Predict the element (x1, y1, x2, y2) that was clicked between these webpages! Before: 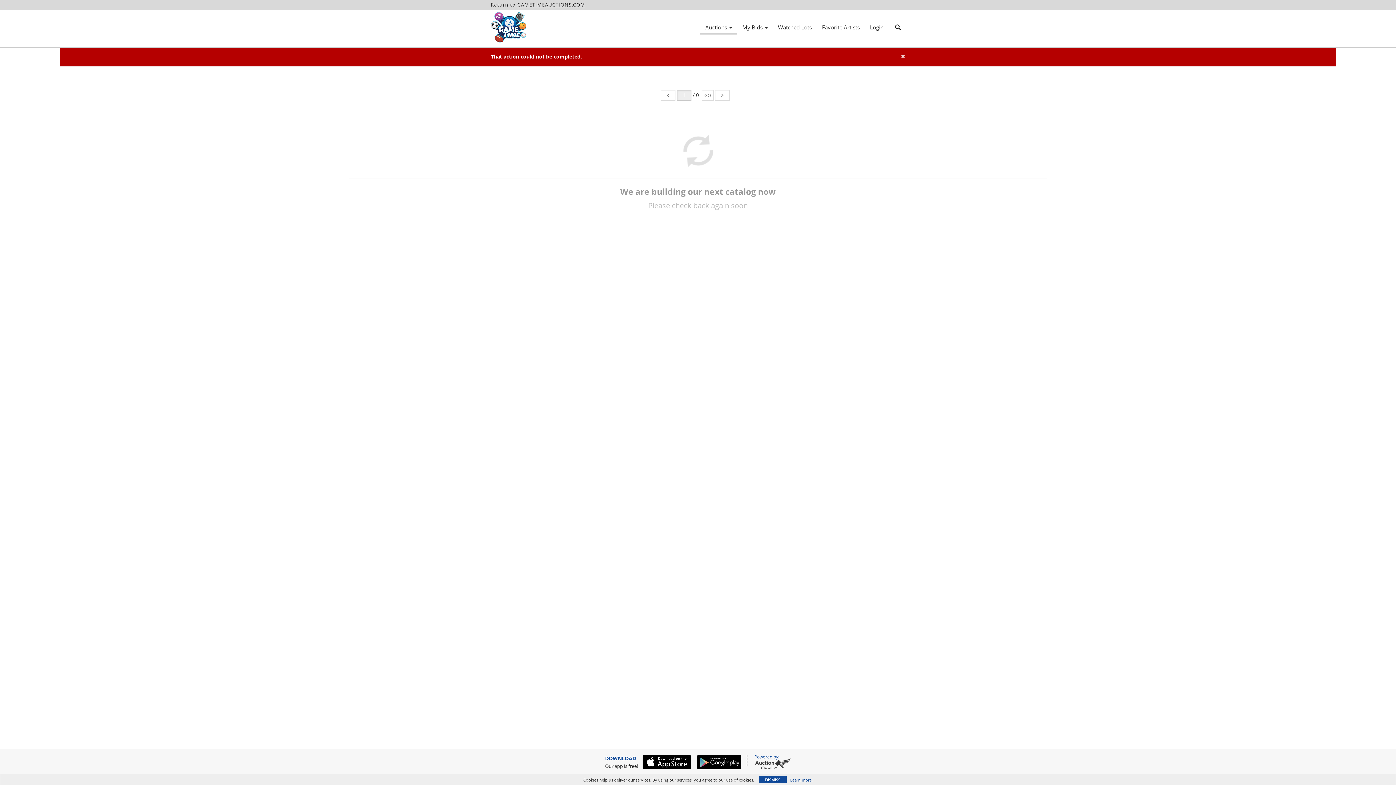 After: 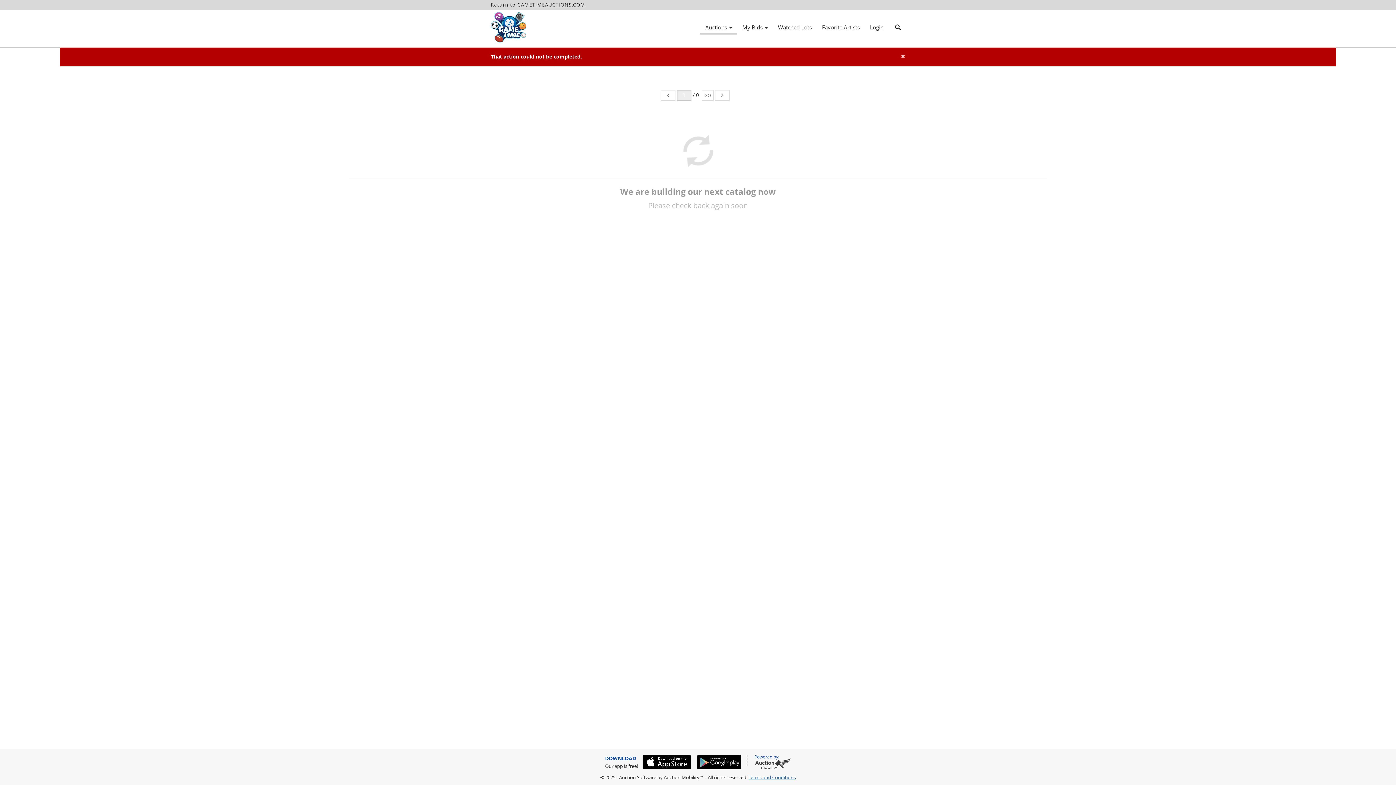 Action: bbox: (759, 776, 786, 783) label: DISMISS